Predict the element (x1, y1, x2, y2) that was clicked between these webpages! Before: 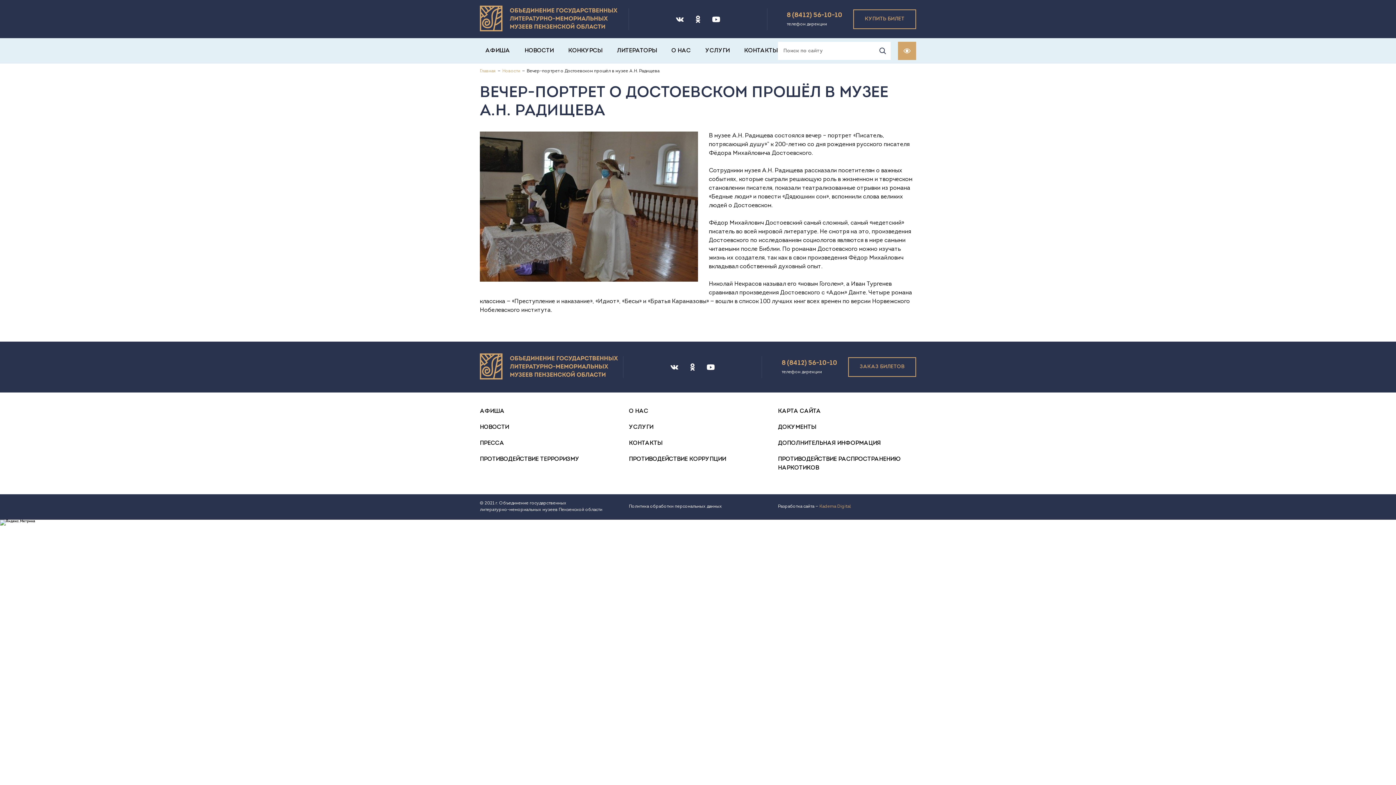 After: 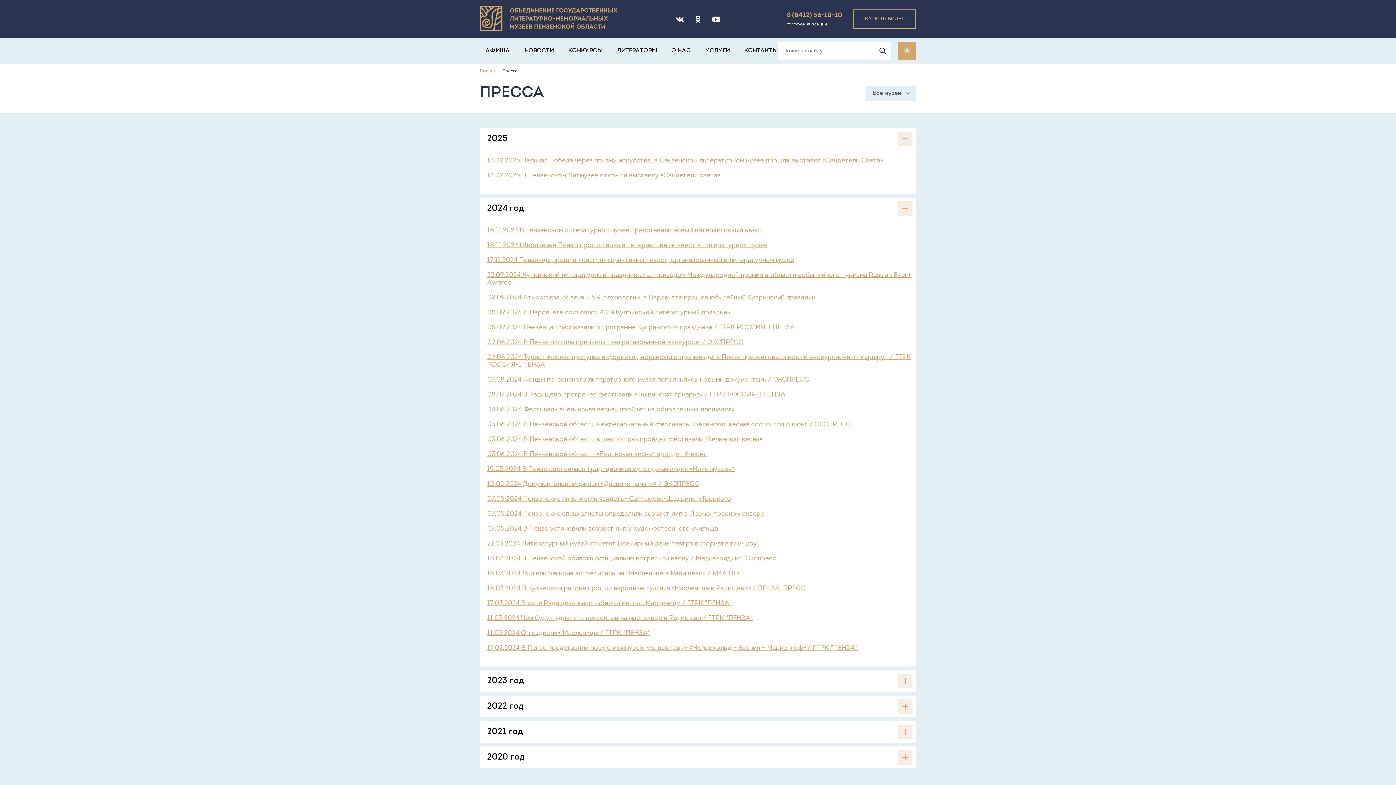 Action: bbox: (480, 440, 504, 446) label: ПРЕССА